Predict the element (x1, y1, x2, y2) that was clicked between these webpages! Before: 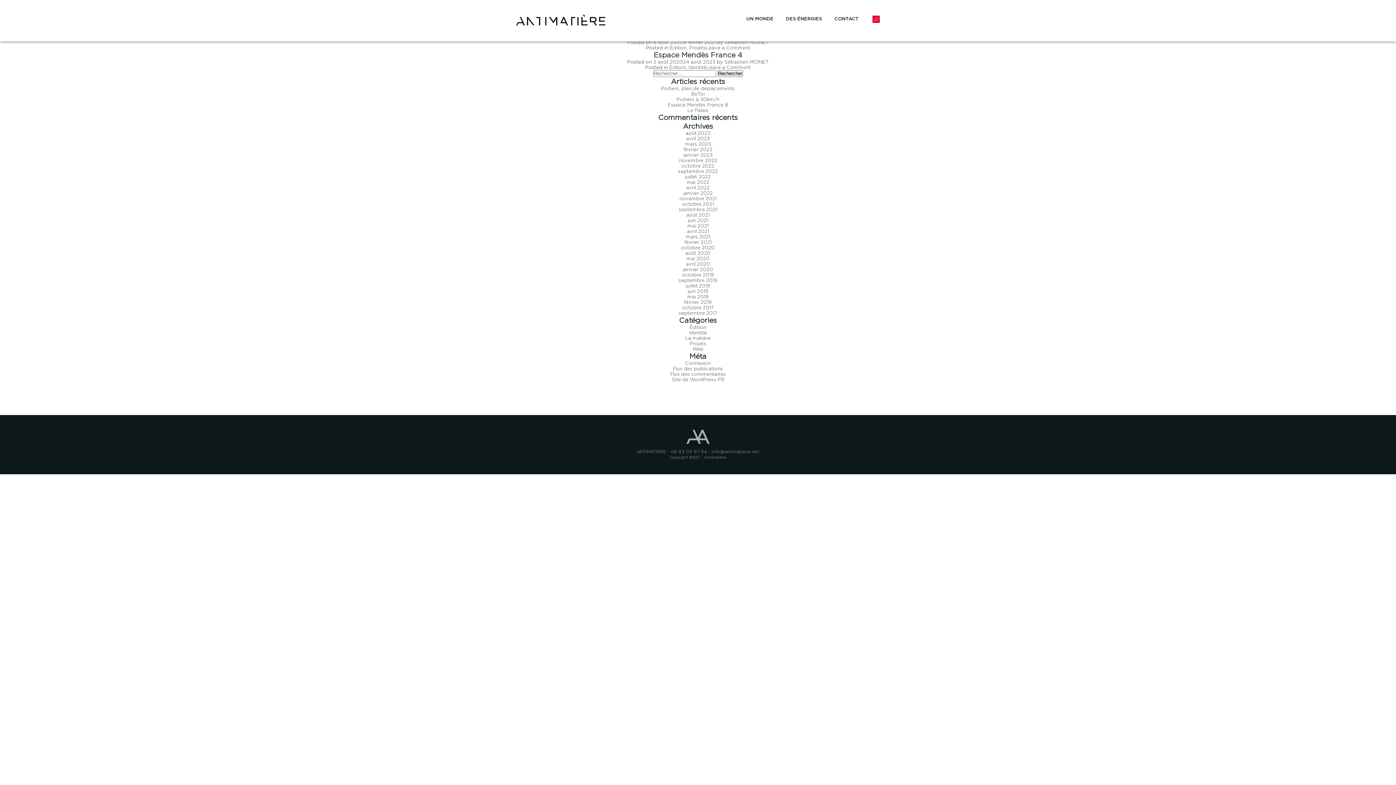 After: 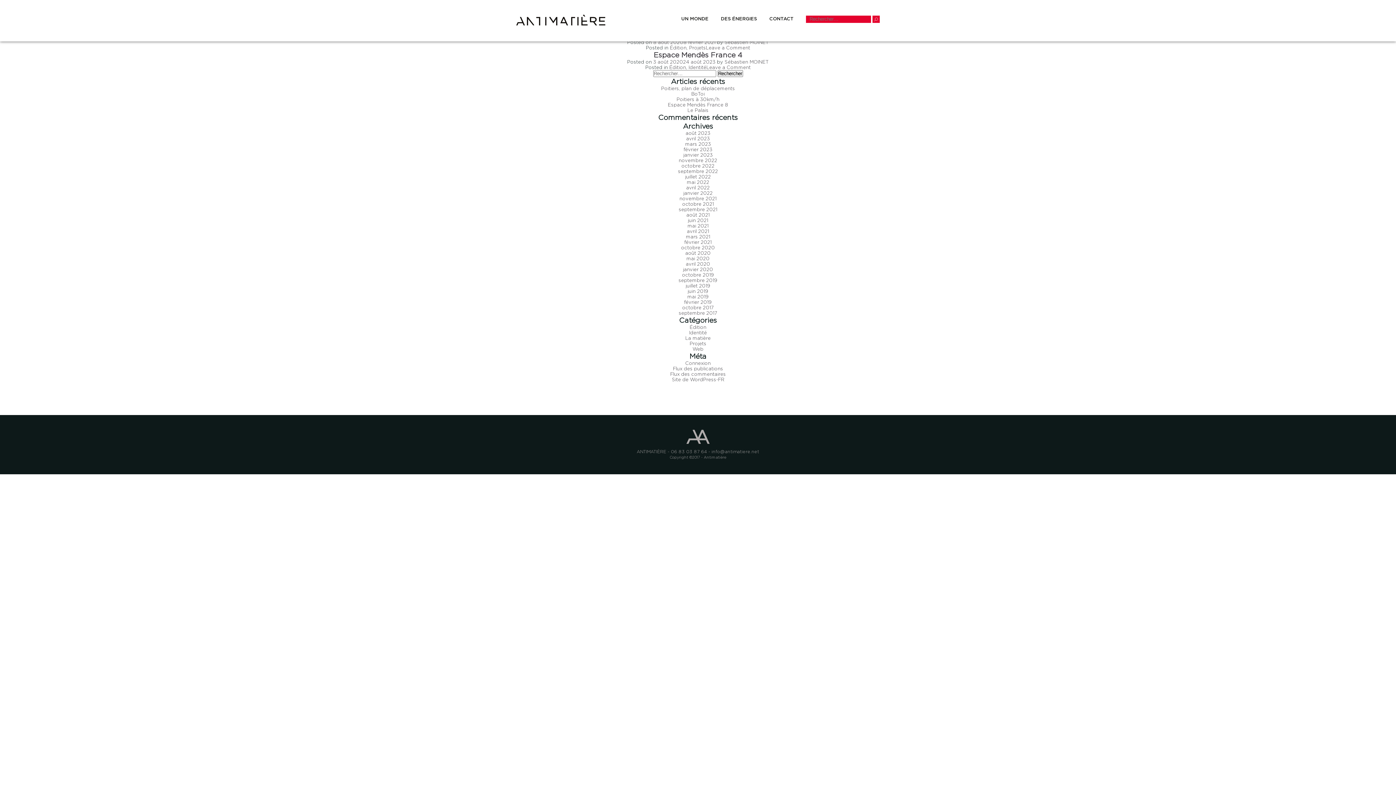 Action: bbox: (872, 16, 880, 21)